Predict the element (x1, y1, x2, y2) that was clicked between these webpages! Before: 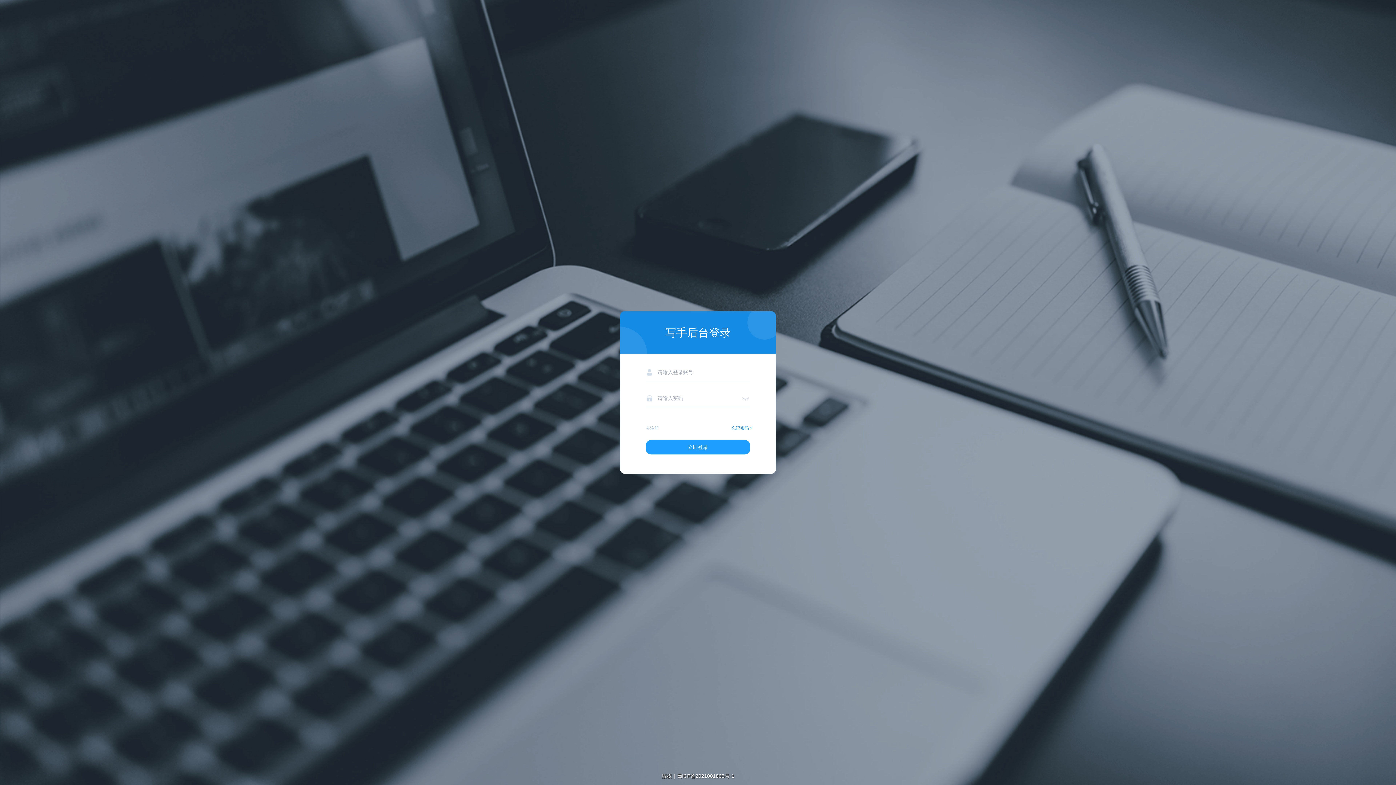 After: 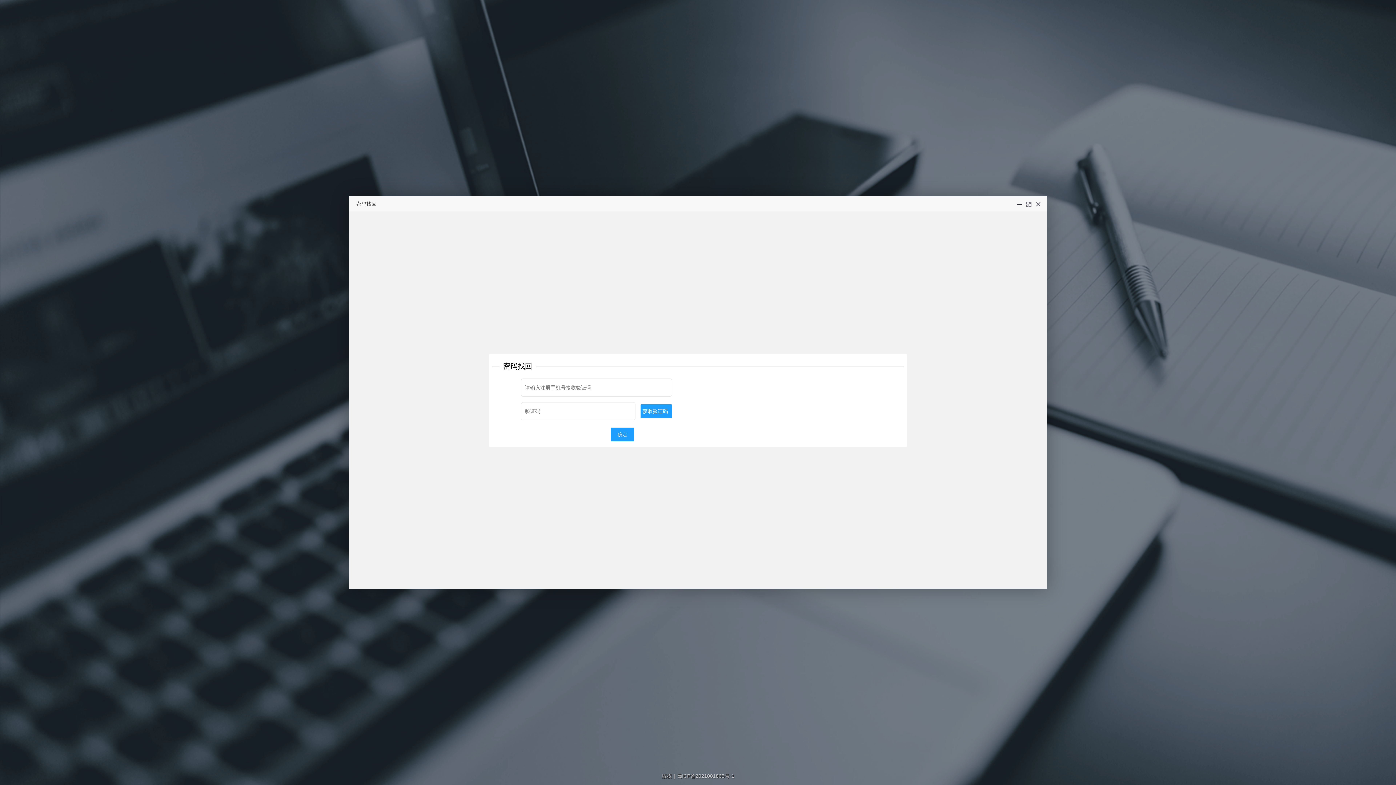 Action: label: 忘记密码？ bbox: (731, 425, 753, 431)